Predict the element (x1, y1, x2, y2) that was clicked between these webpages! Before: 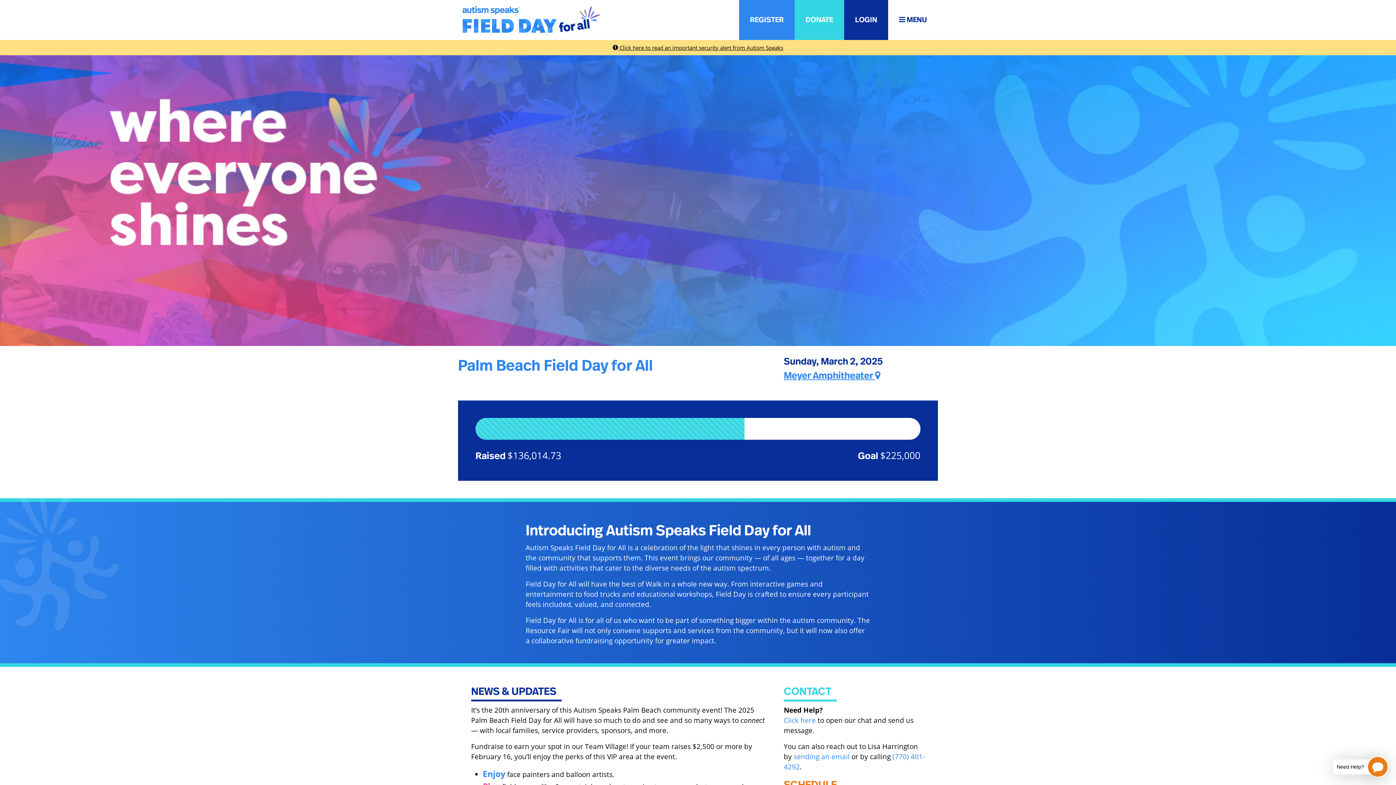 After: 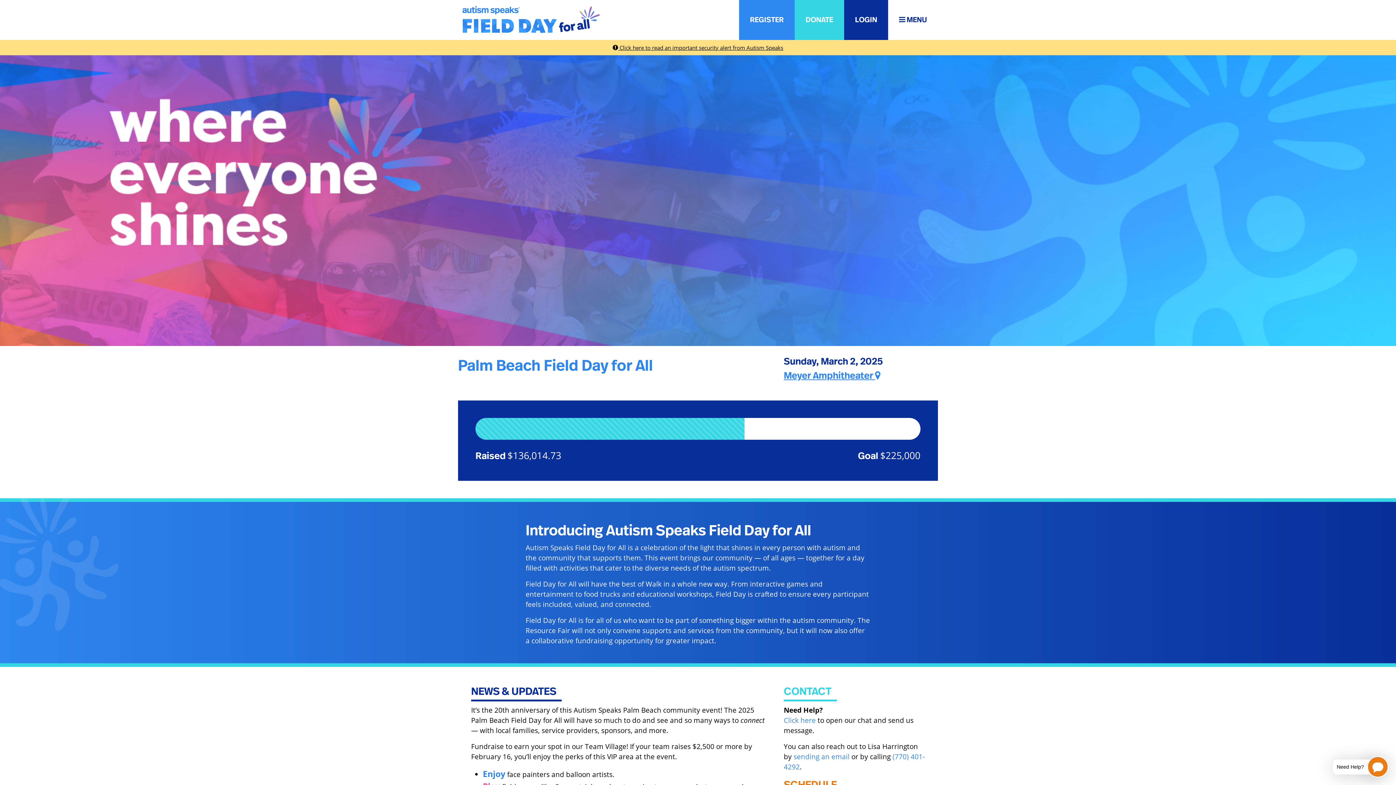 Action: label: Palm Beach Field Day for All bbox: (458, 358, 653, 373)